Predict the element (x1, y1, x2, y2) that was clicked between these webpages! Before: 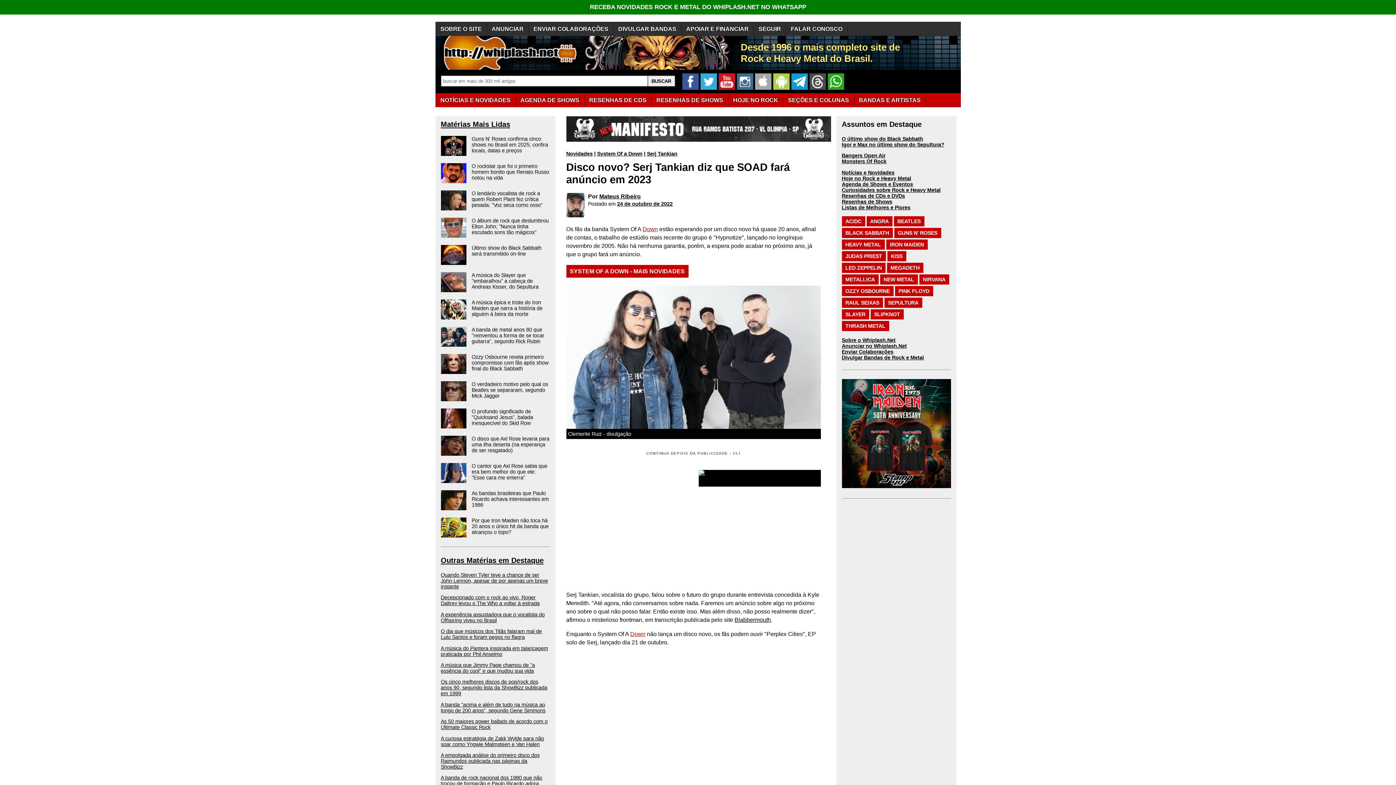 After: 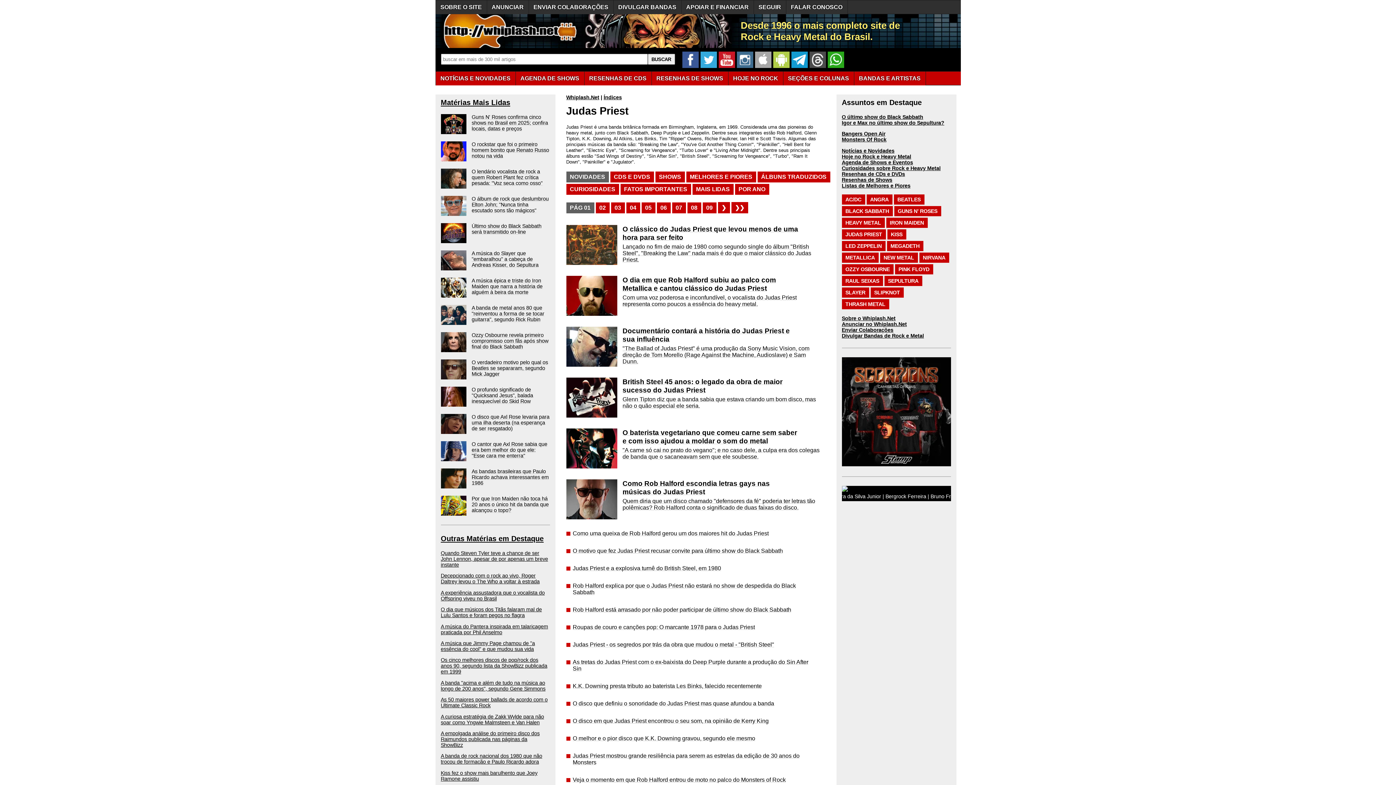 Action: bbox: (842, 251, 886, 261) label: JUDAS PRIEST